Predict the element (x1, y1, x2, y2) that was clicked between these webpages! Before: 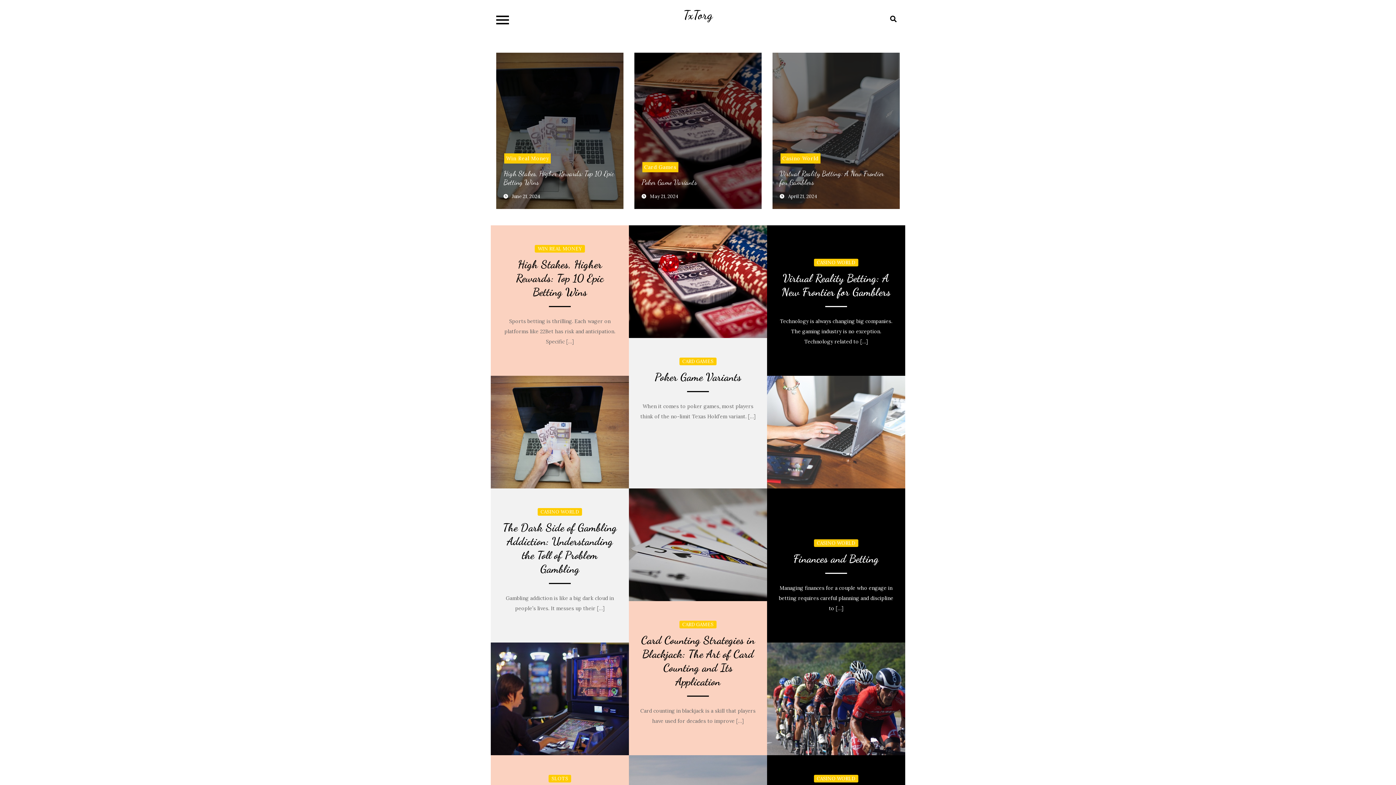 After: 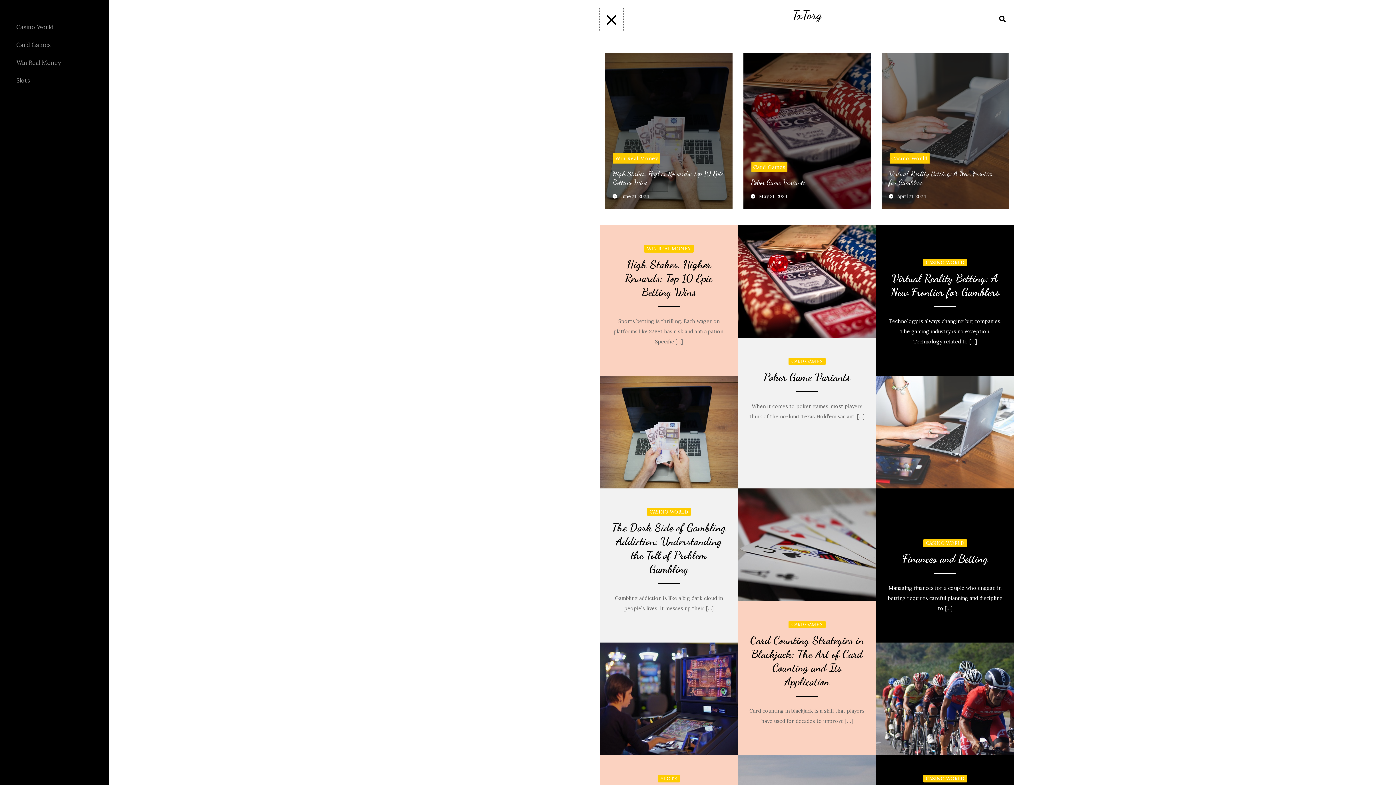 Action: bbox: (490, 7, 514, 30)